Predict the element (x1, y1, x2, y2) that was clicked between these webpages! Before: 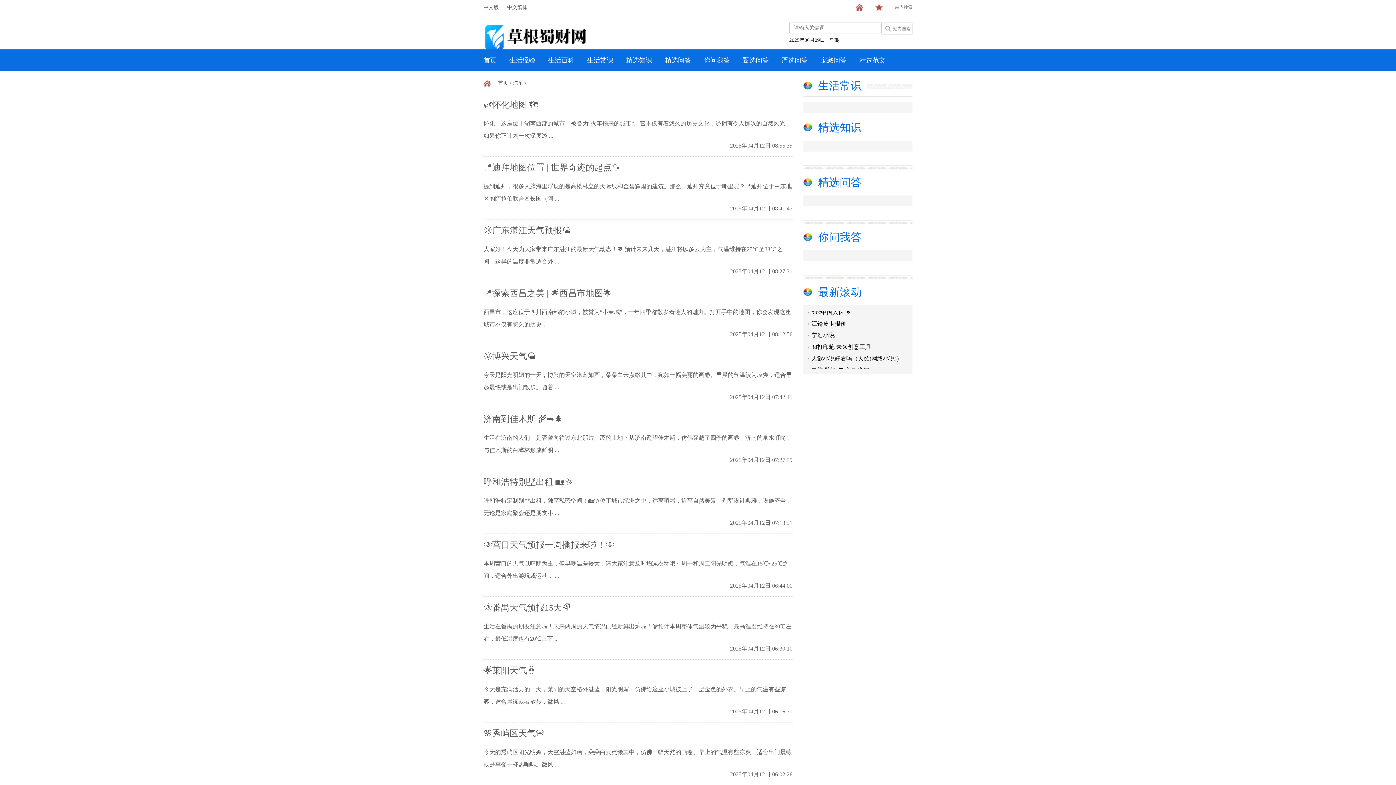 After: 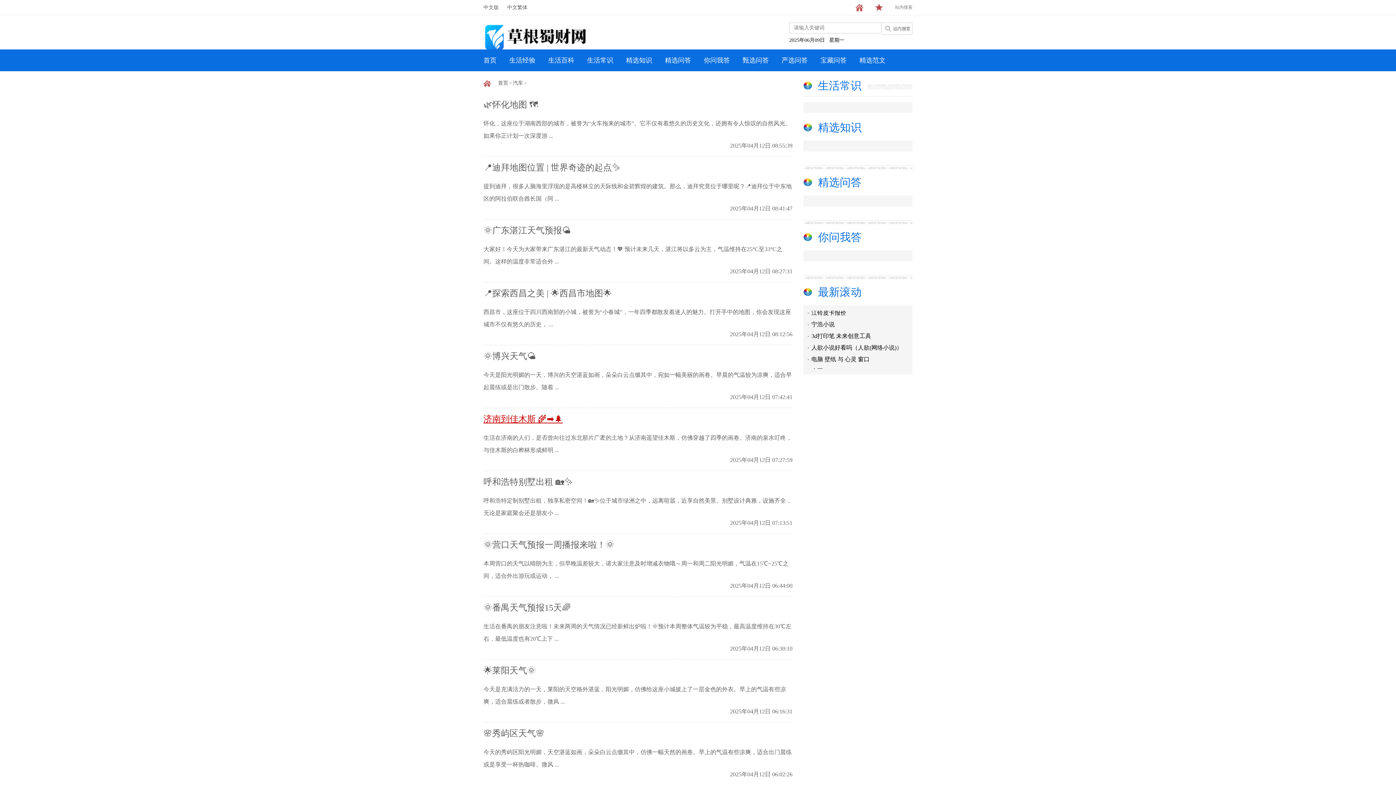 Action: bbox: (483, 414, 562, 424) label: 济南到佳木斯 🌾➡️🌲